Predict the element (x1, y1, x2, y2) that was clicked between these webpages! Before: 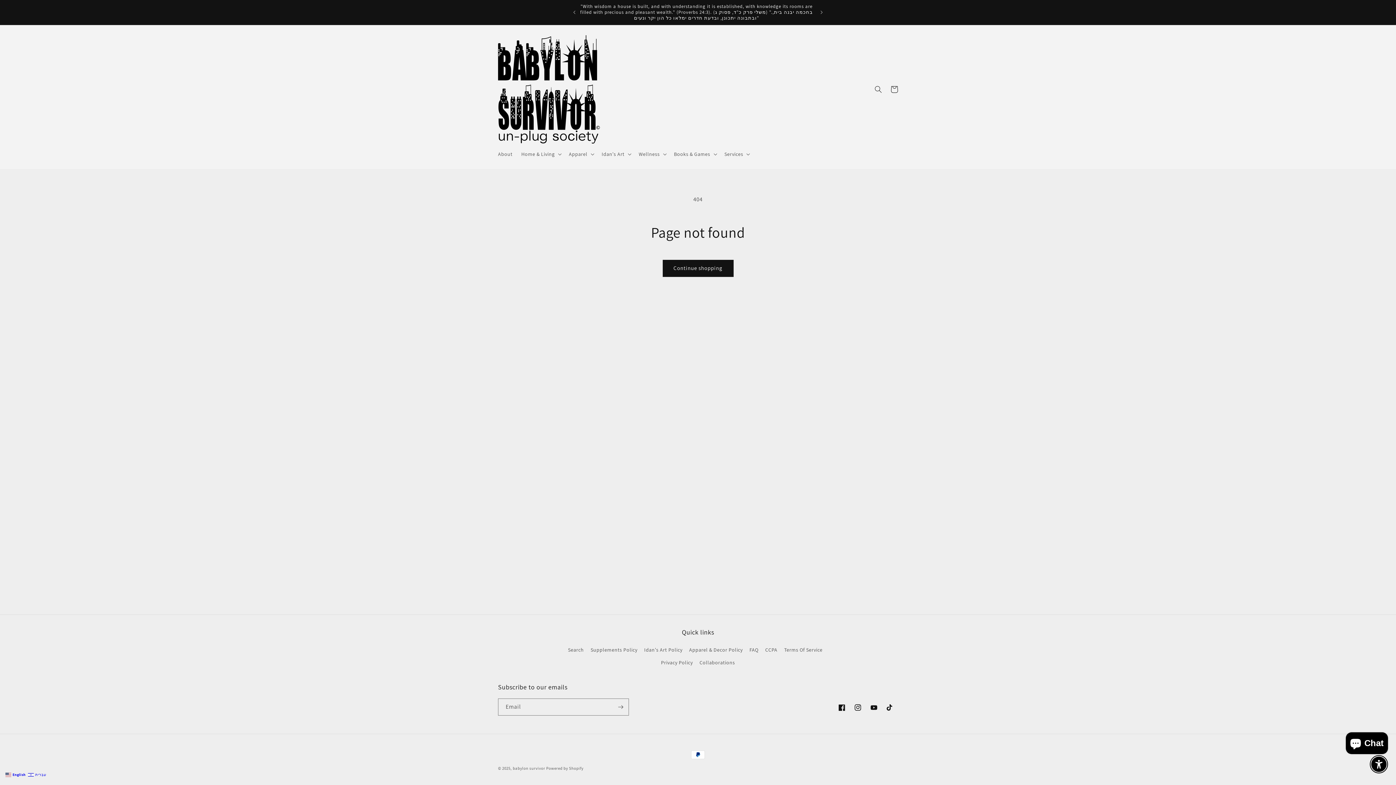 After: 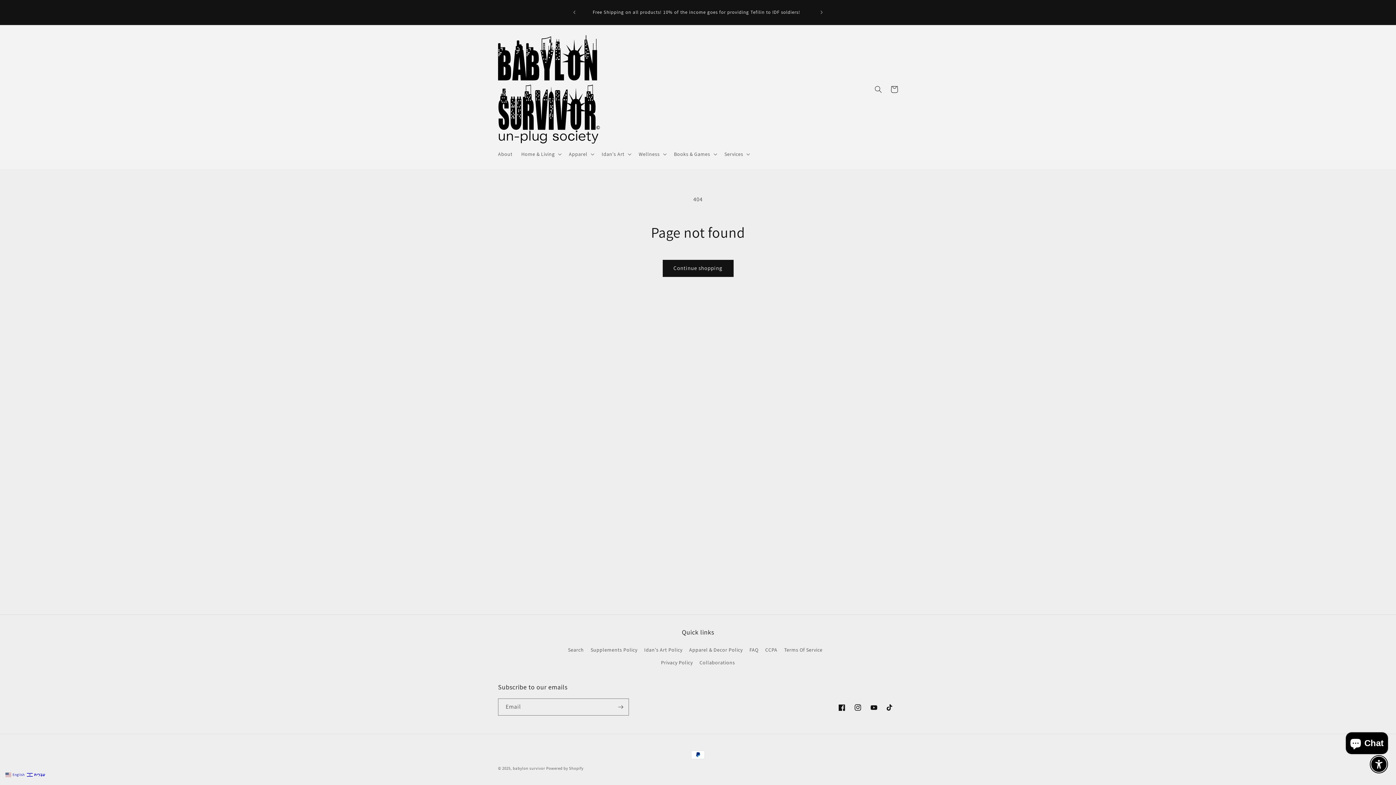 Action: label:  עִבְרִית bbox: (28, 770, 47, 778)